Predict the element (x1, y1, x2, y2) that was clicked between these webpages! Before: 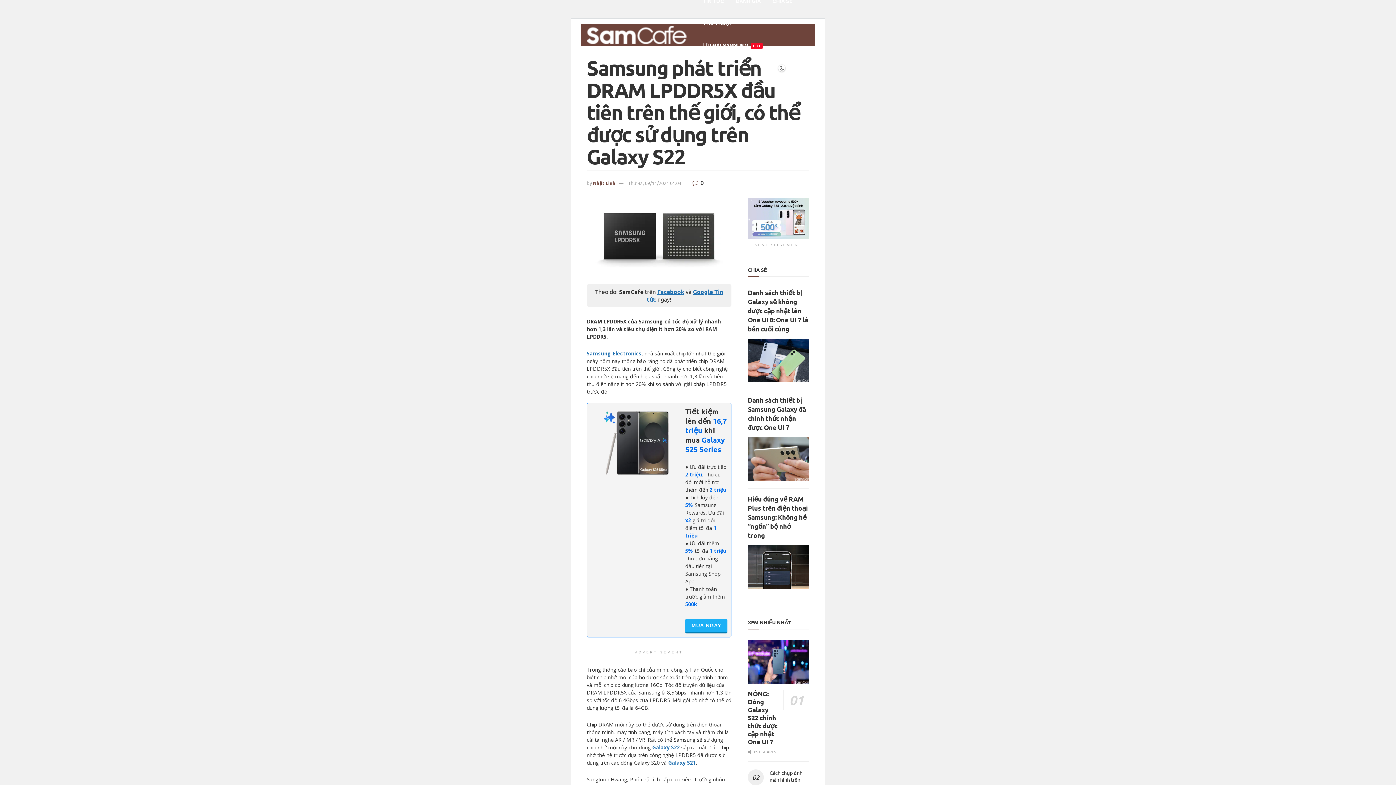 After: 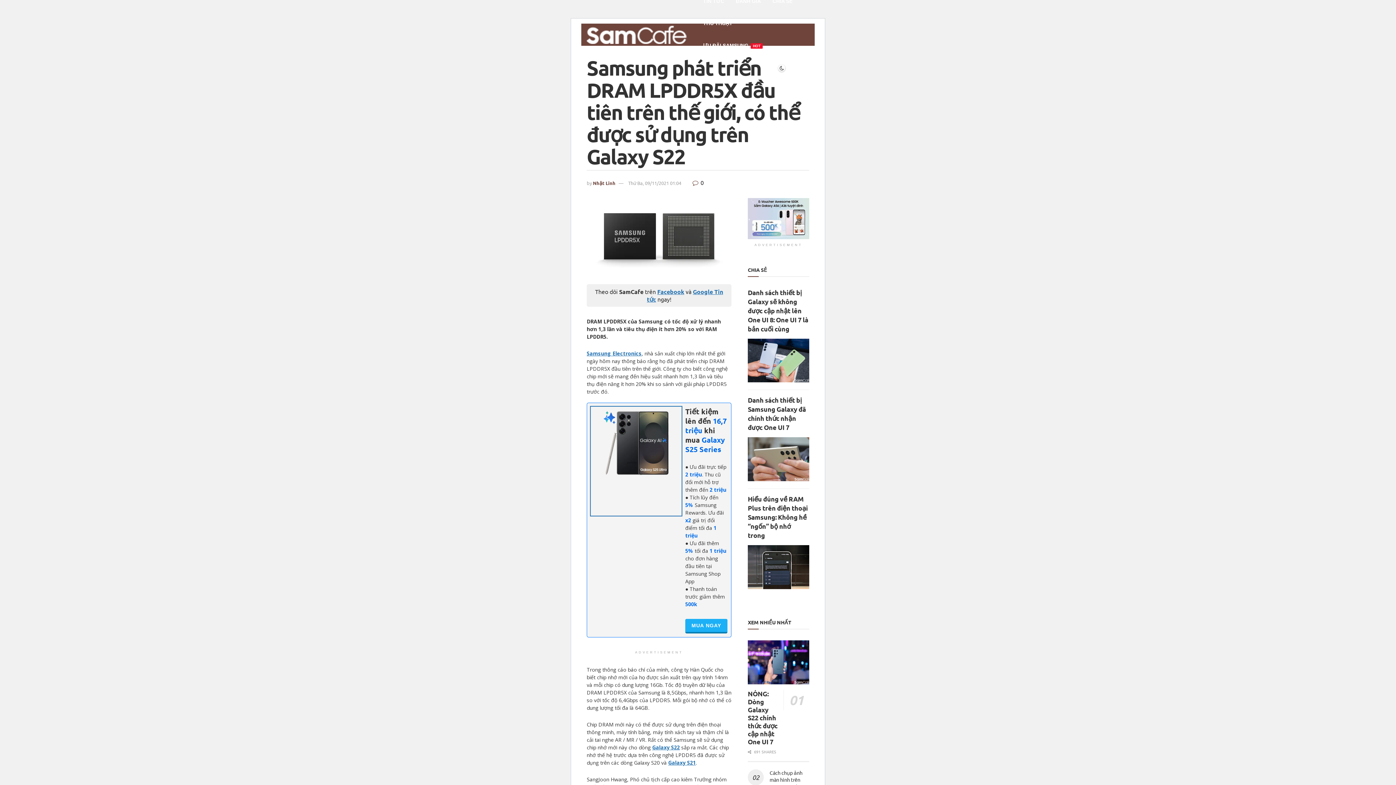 Action: bbox: (590, 406, 681, 515)